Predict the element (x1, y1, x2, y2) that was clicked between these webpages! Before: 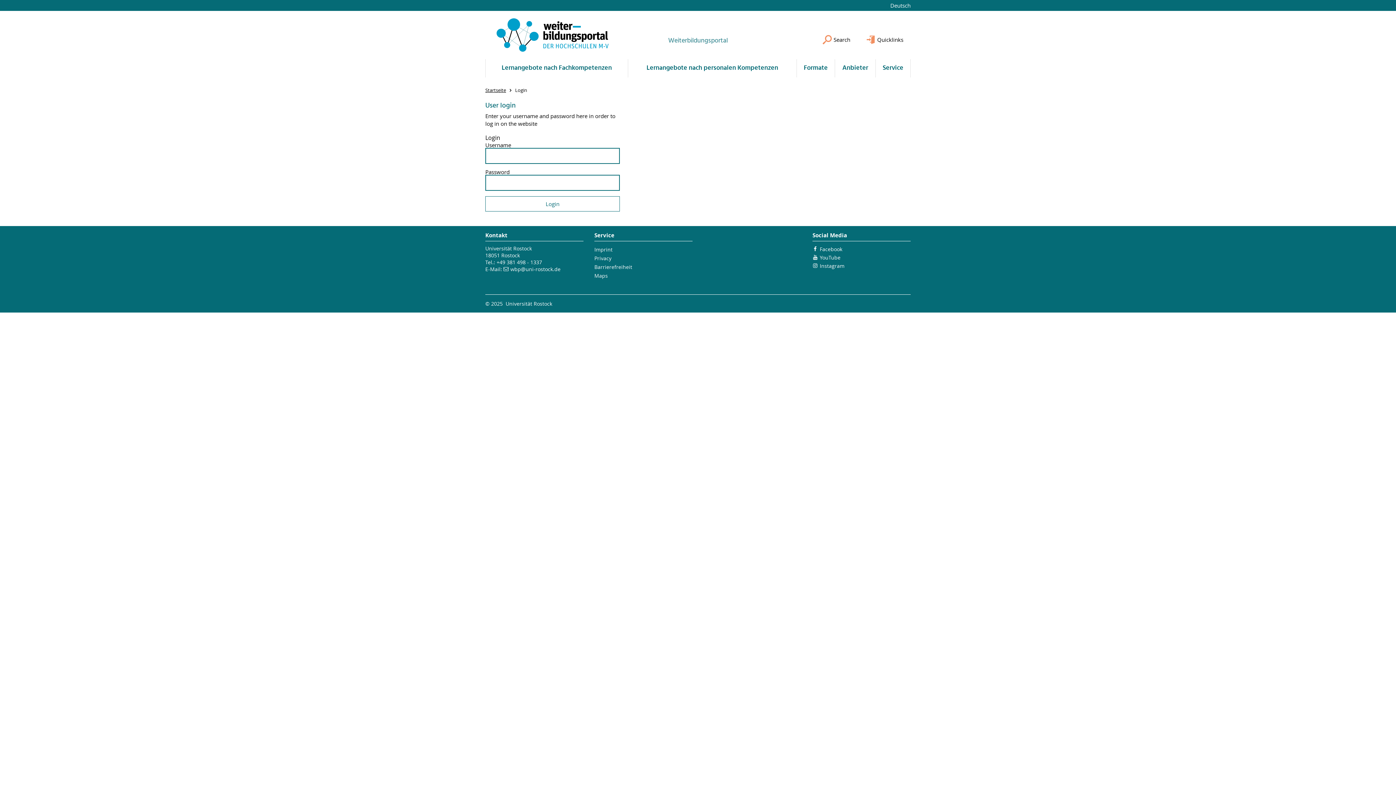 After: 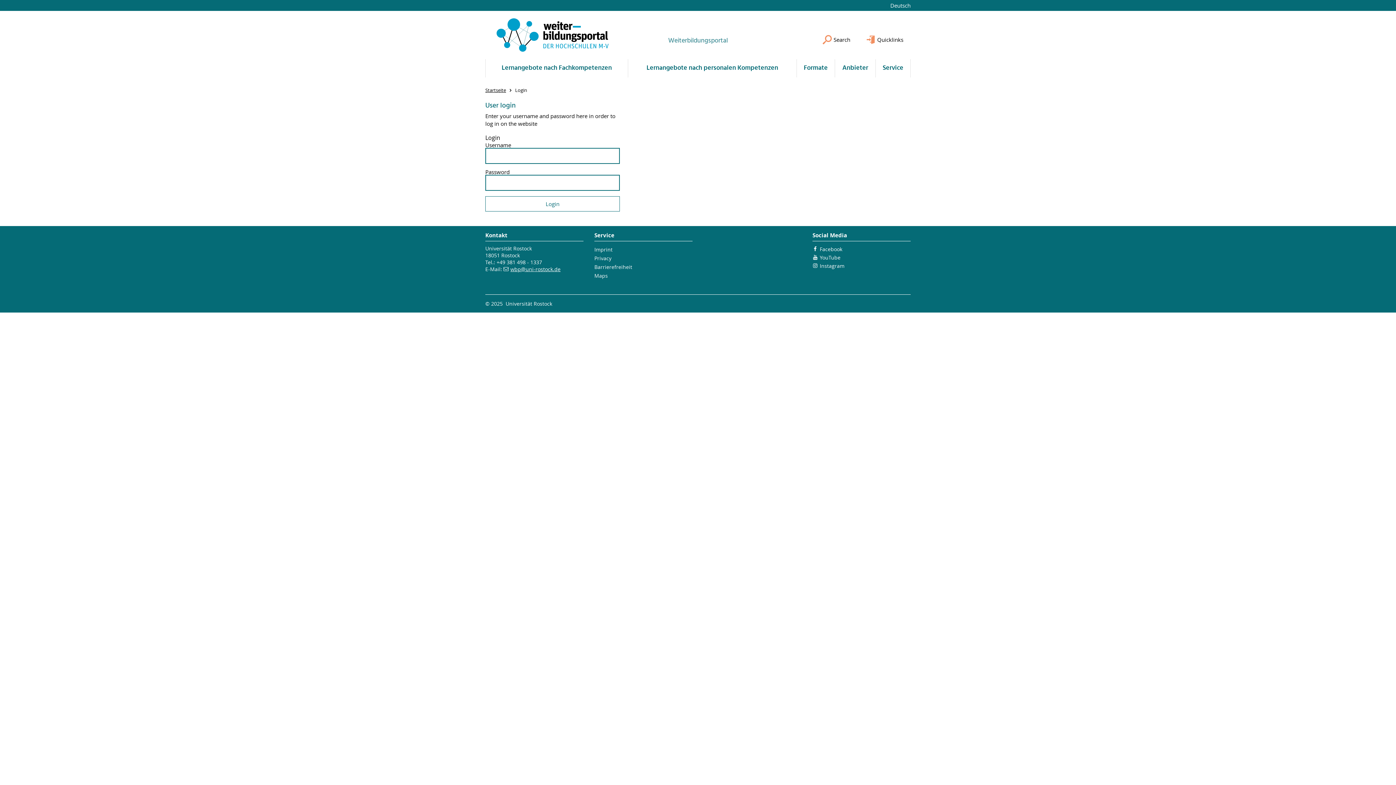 Action: bbox: (503, 265, 560, 272) label: wbp@uni-rostock.de